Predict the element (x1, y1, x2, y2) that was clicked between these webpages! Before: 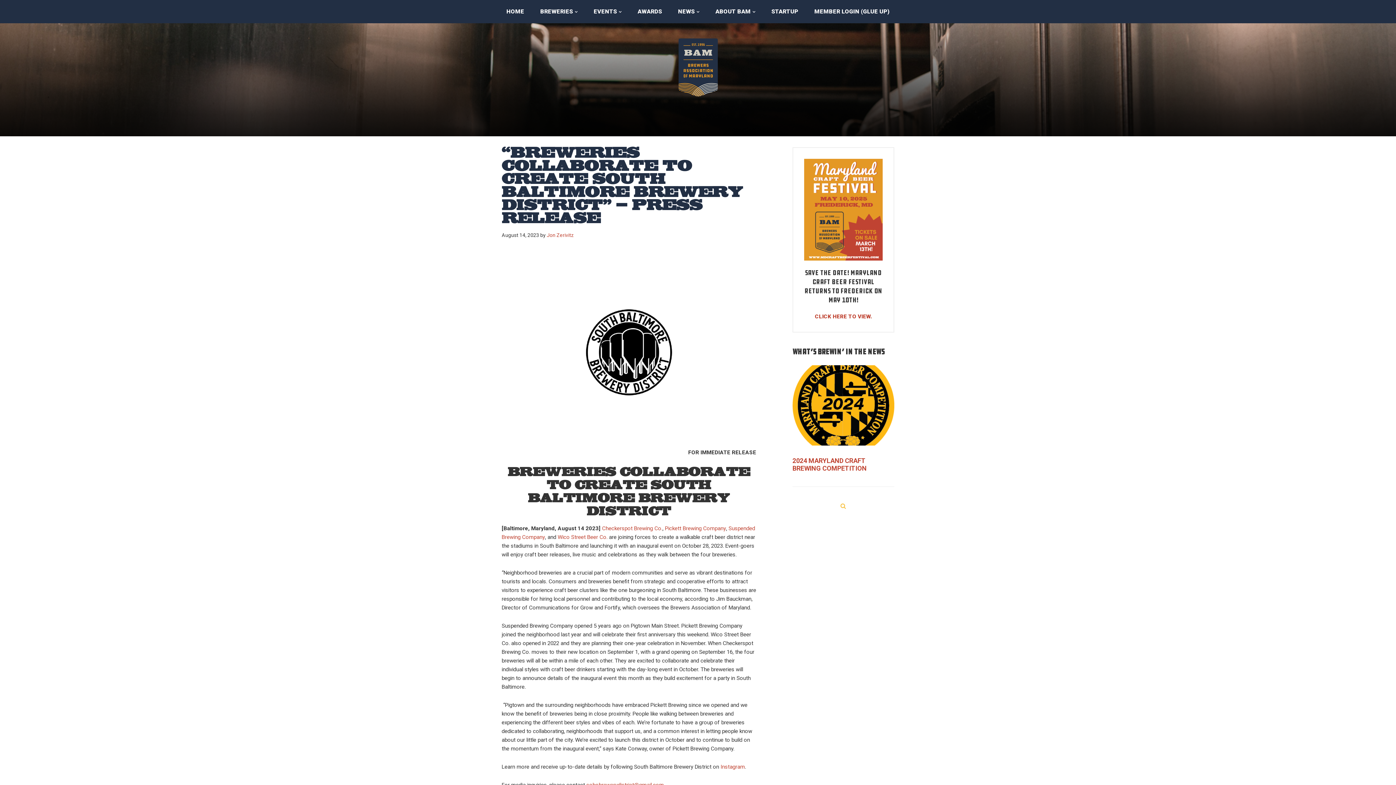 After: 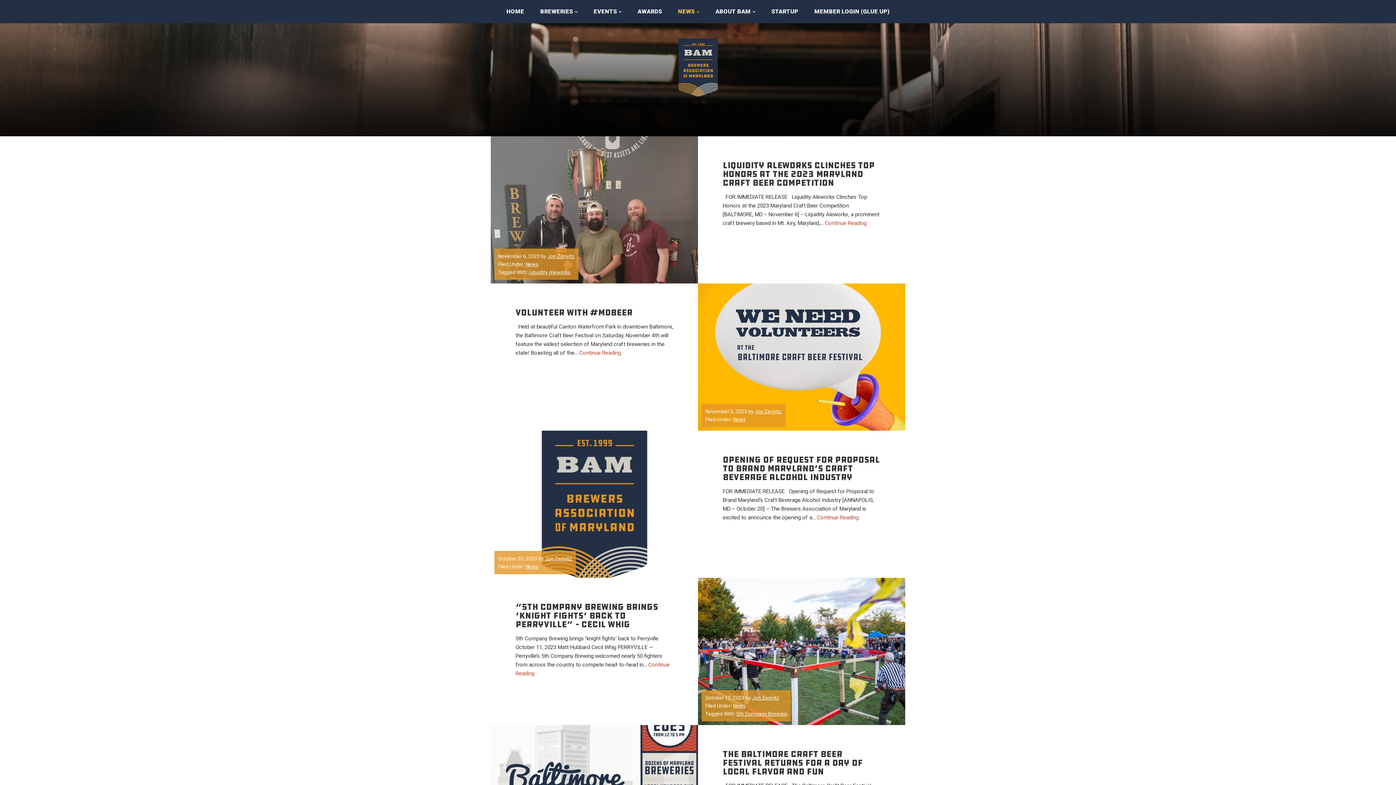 Action: bbox: (670, 0, 706, 23) label: NEWS